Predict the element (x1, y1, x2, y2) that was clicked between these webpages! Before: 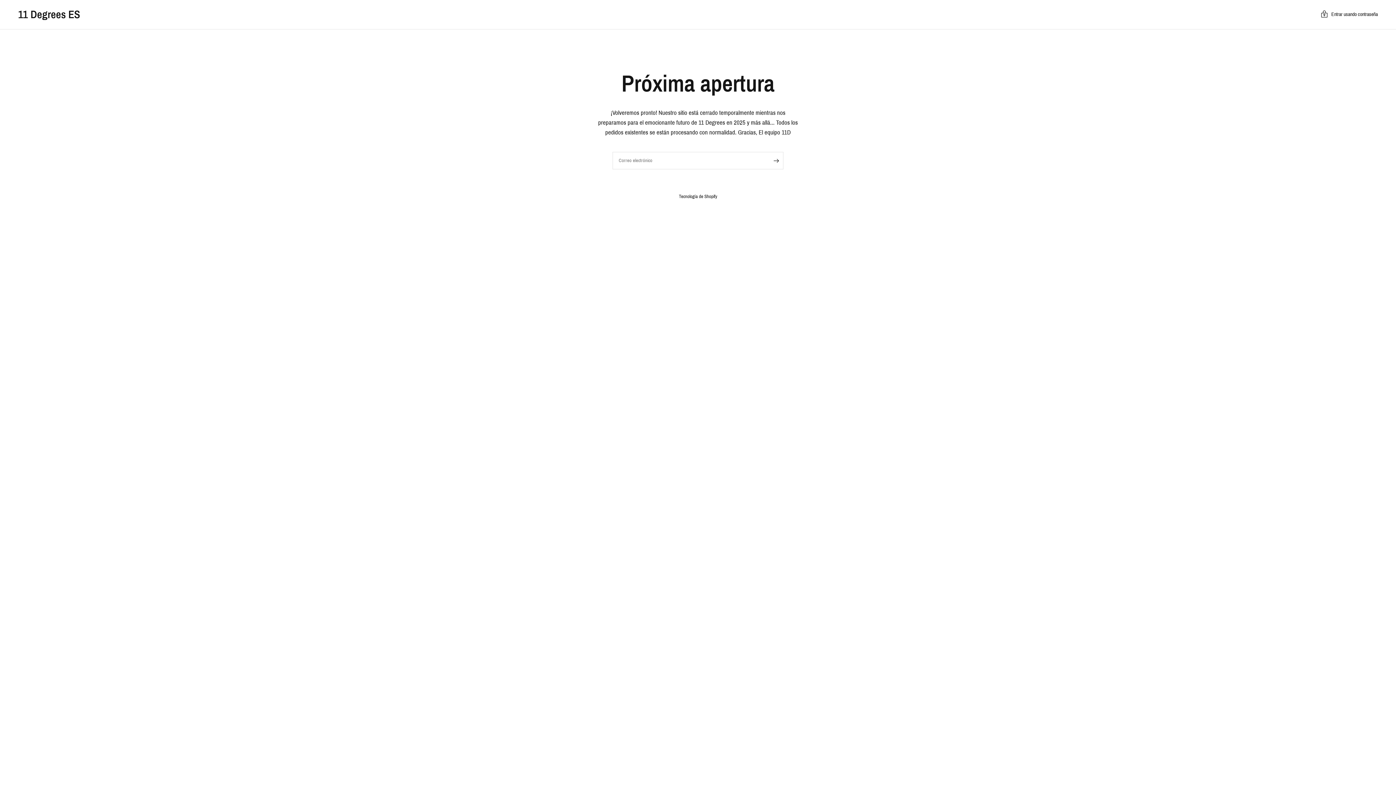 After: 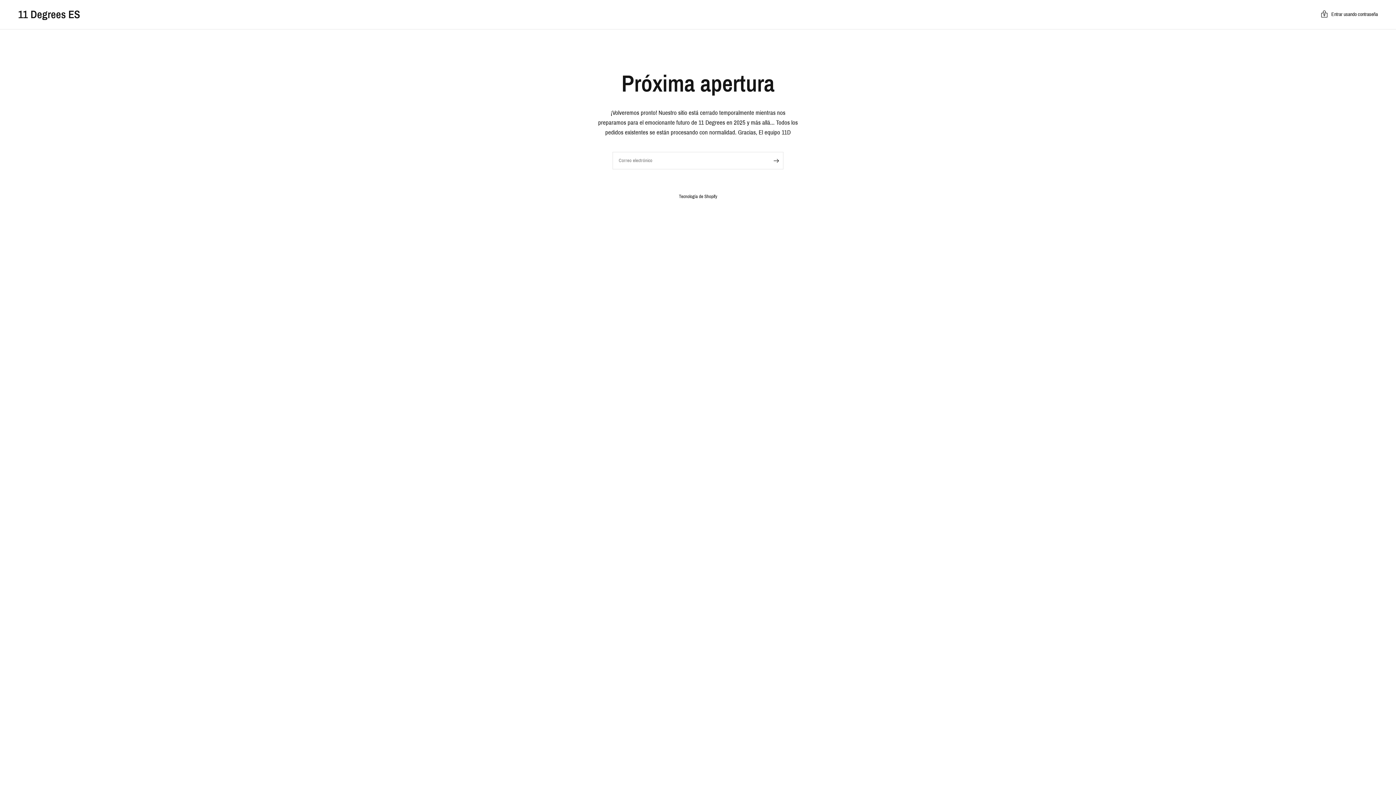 Action: bbox: (18, 9, 80, 20) label: 11 Degrees ES